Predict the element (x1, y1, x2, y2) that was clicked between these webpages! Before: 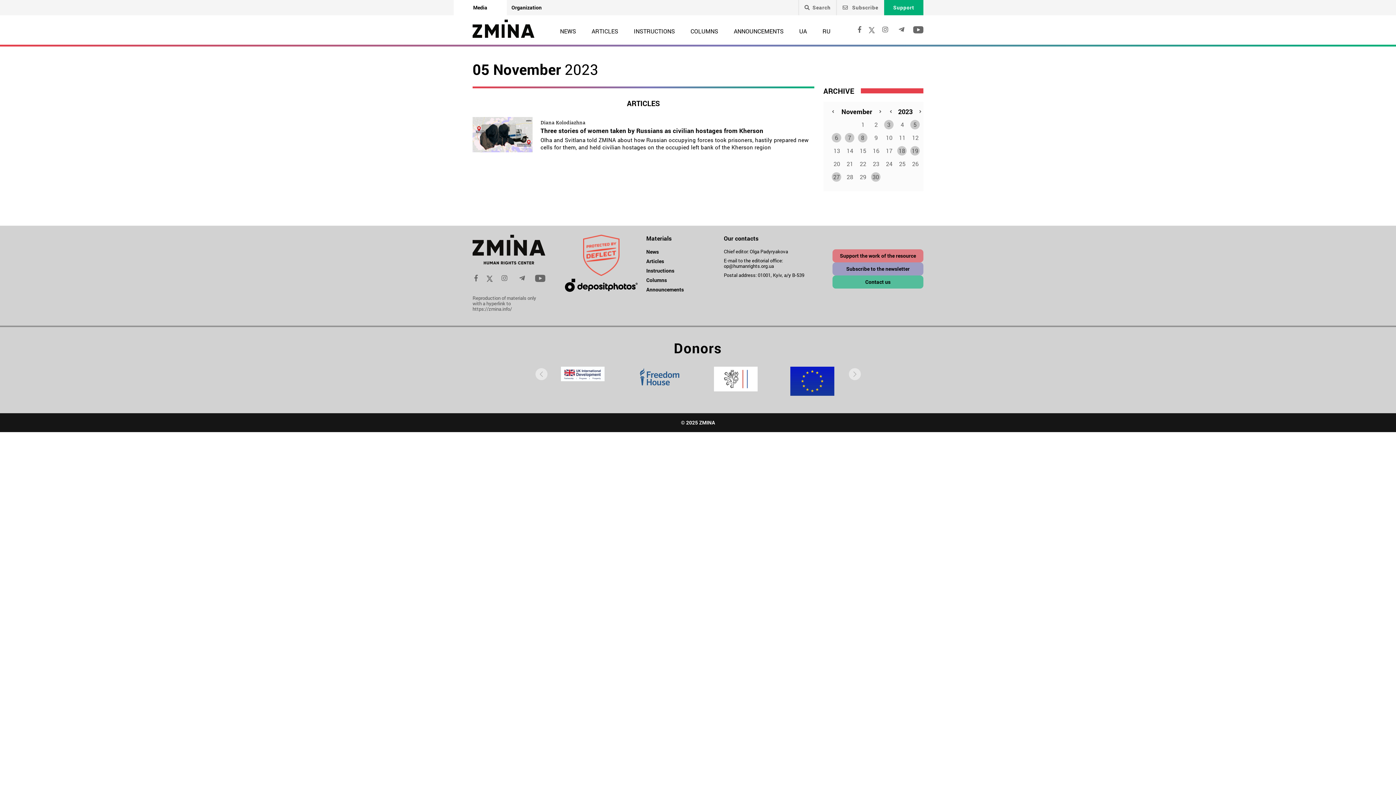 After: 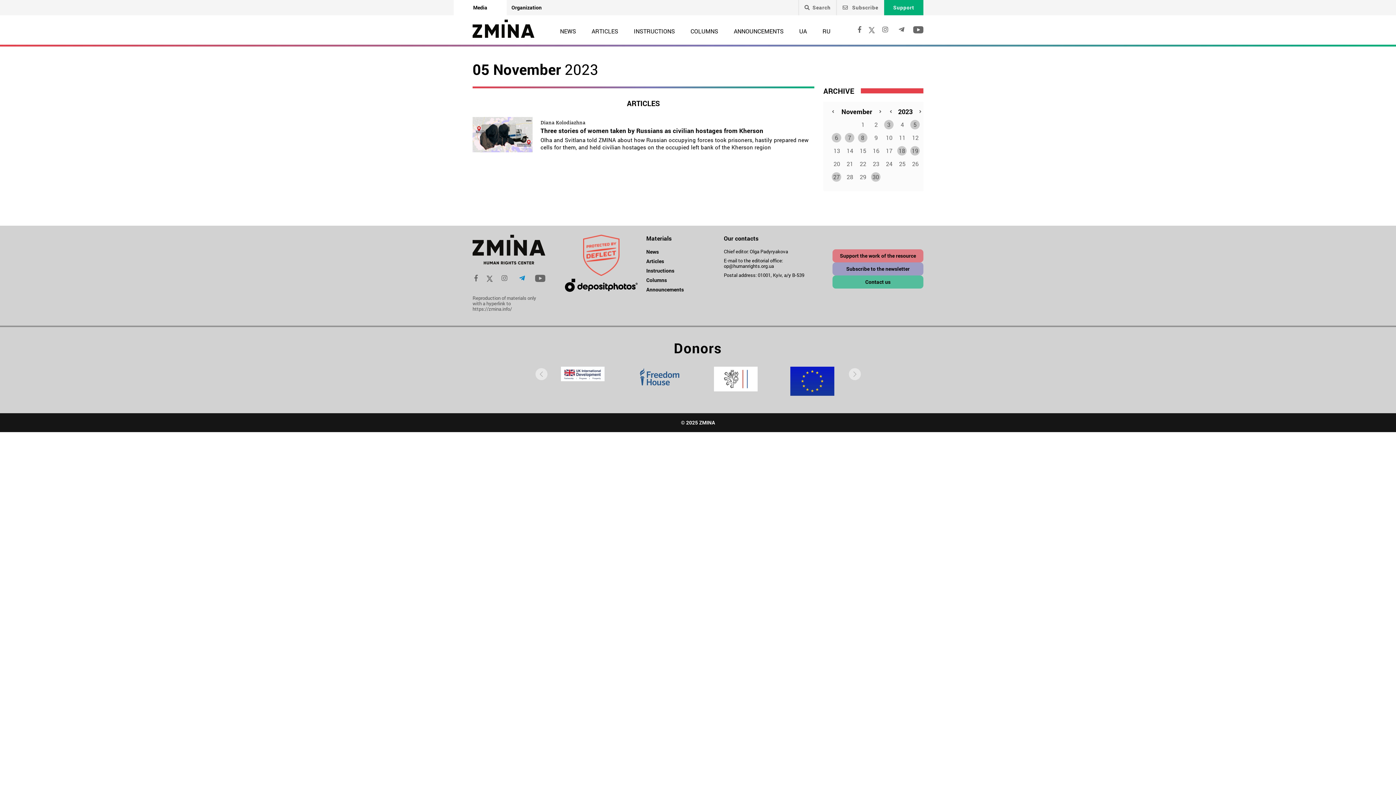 Action: bbox: (517, 273, 527, 286)